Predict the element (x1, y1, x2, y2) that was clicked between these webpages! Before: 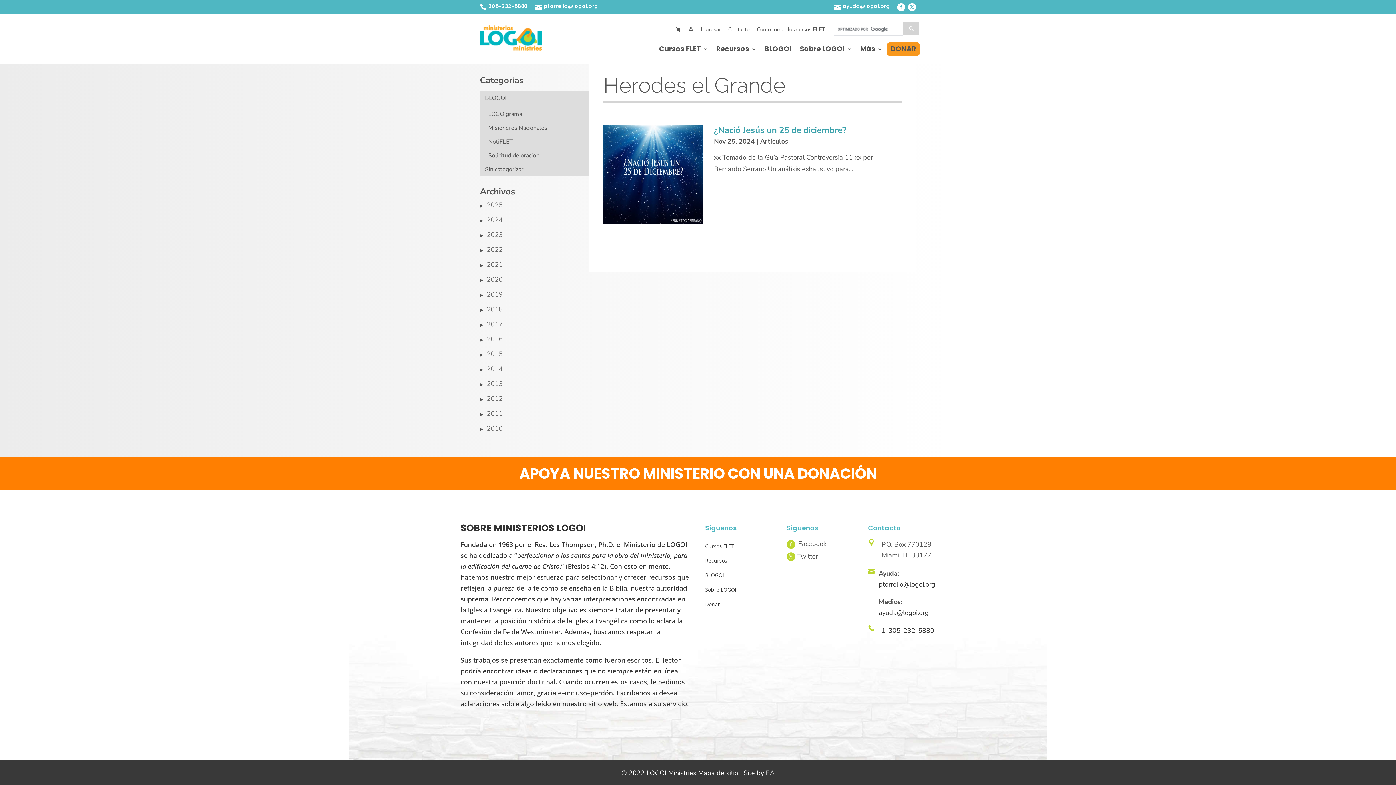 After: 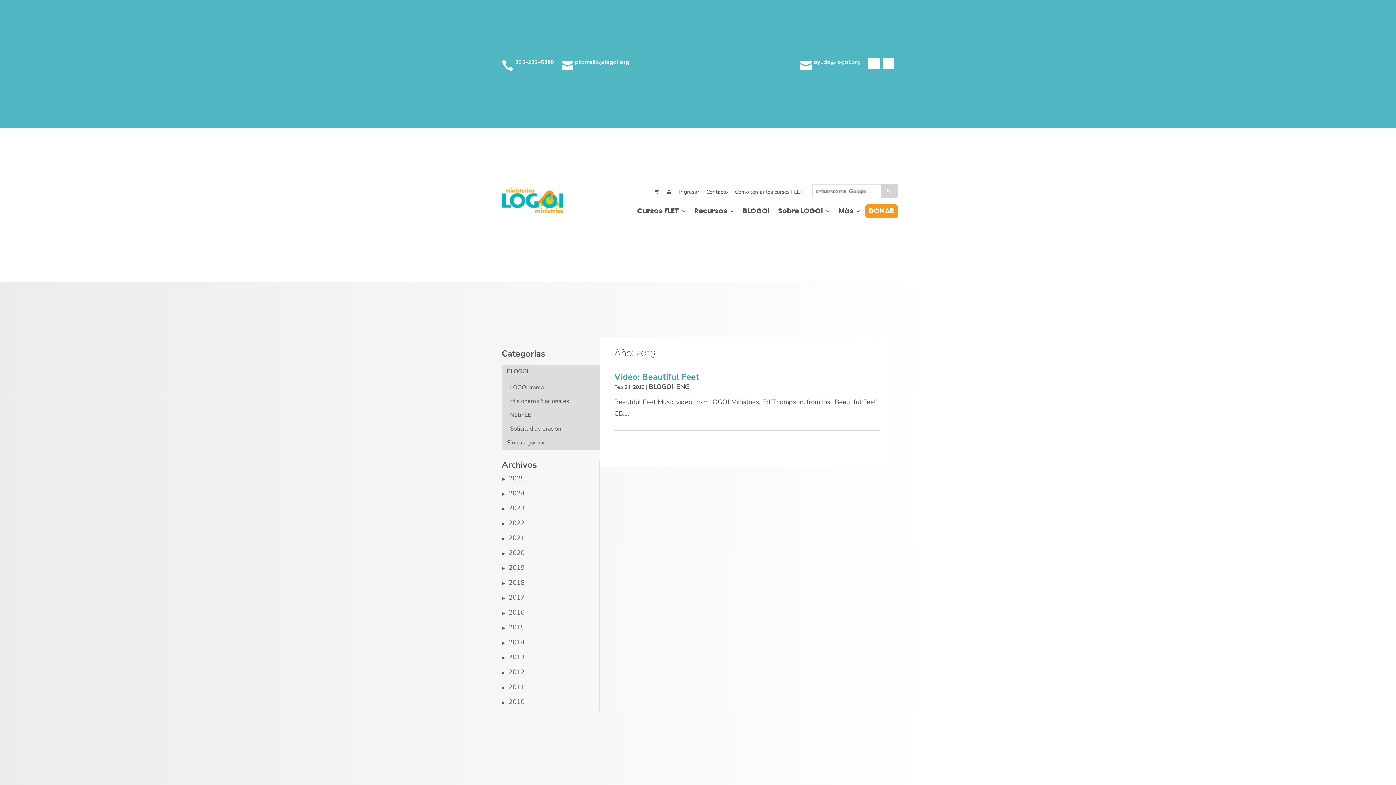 Action: label: 2013 bbox: (486, 379, 502, 388)